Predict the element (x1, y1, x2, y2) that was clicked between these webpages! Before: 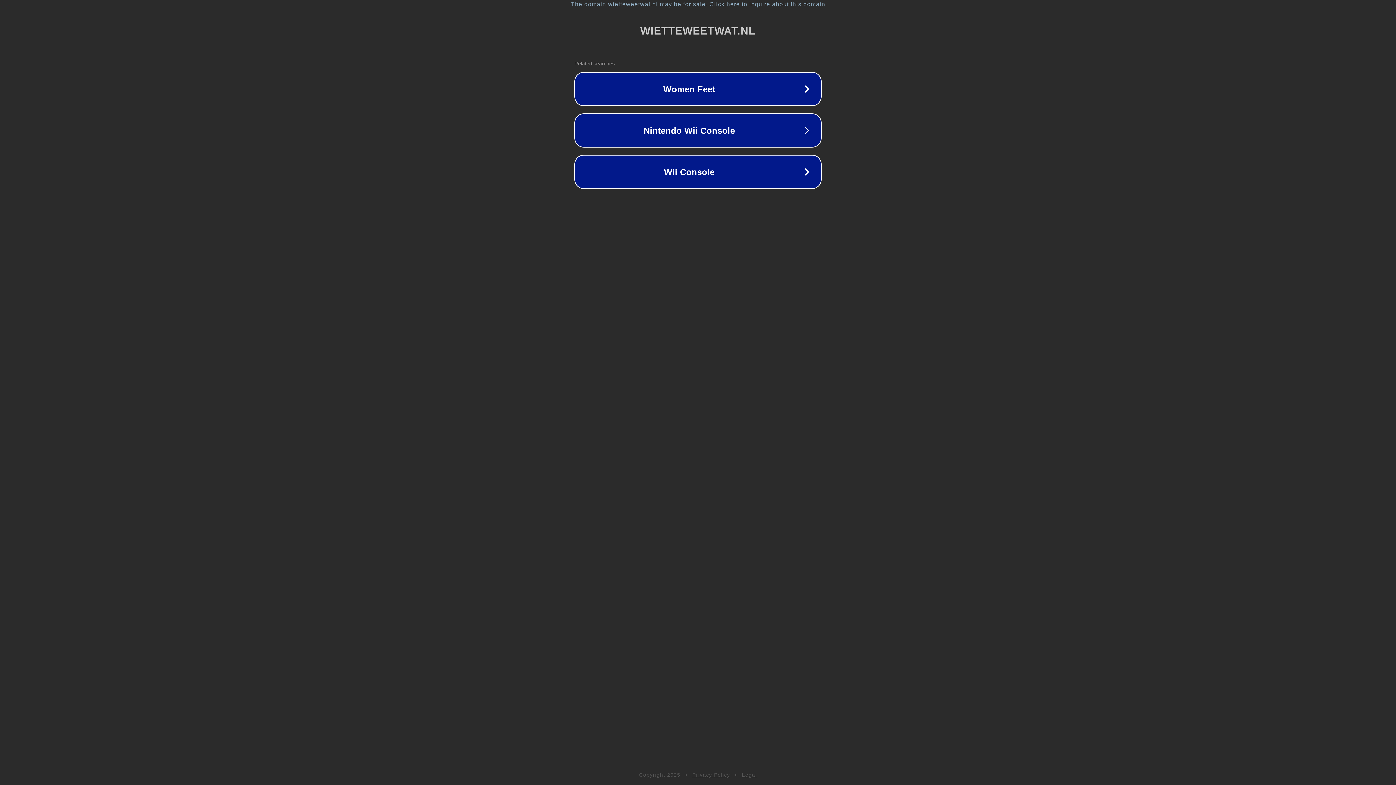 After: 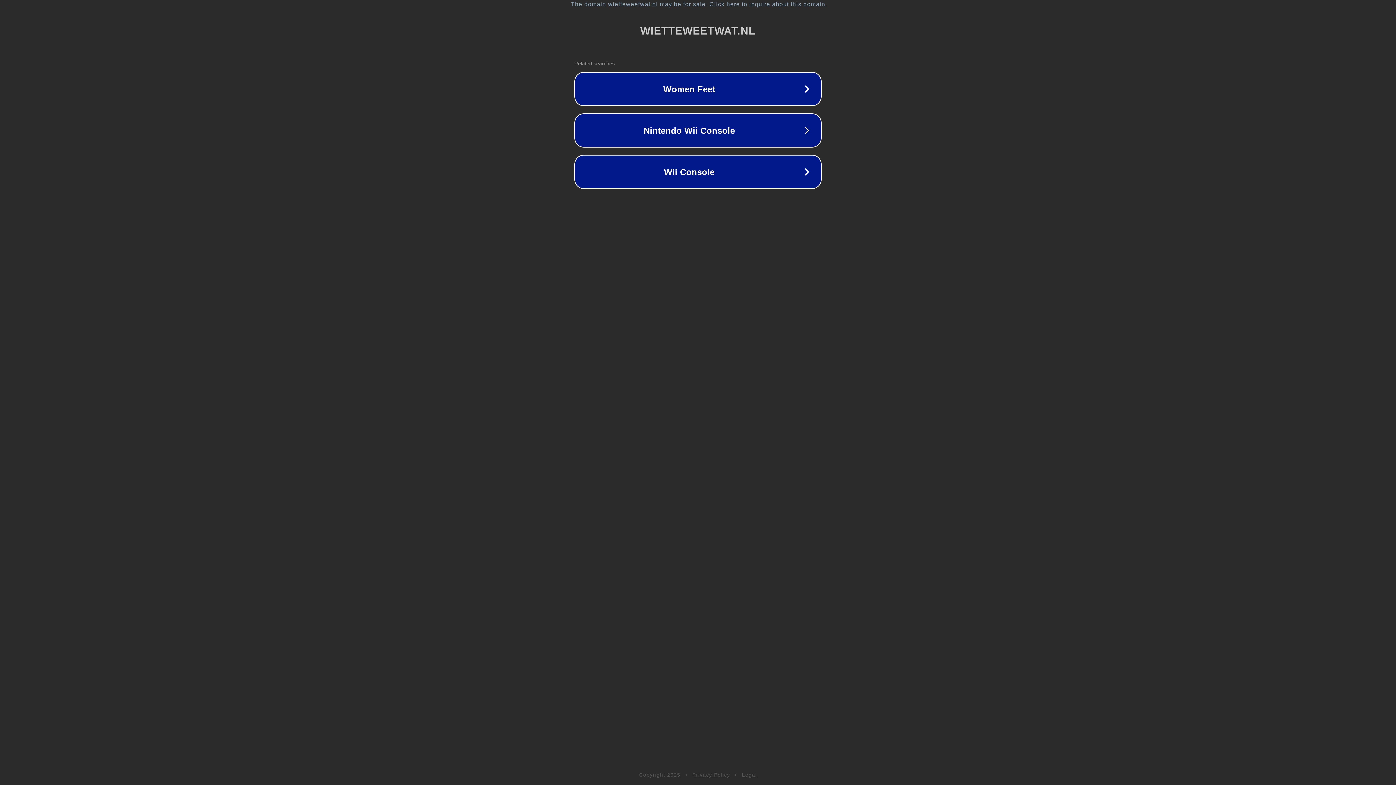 Action: bbox: (692, 772, 730, 778) label: Privacy Policy